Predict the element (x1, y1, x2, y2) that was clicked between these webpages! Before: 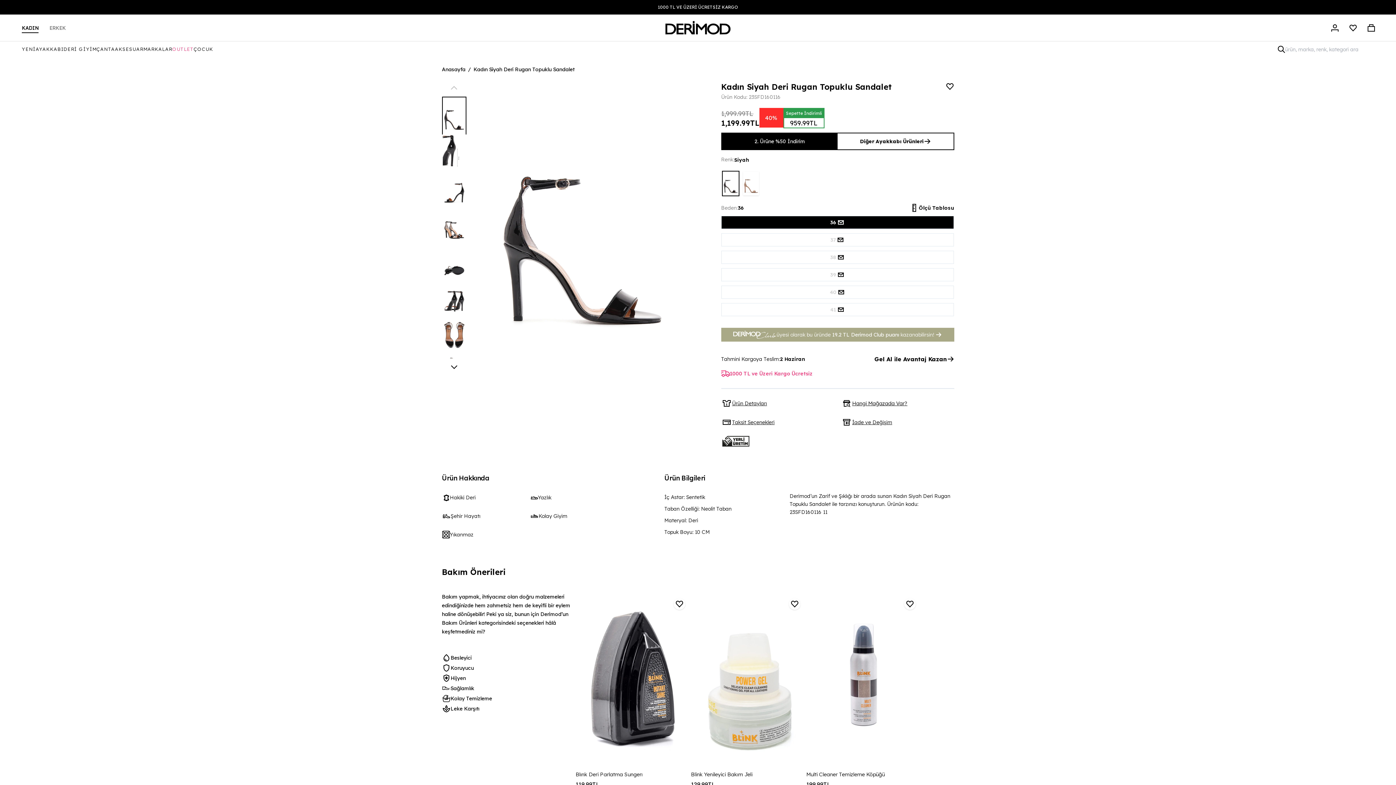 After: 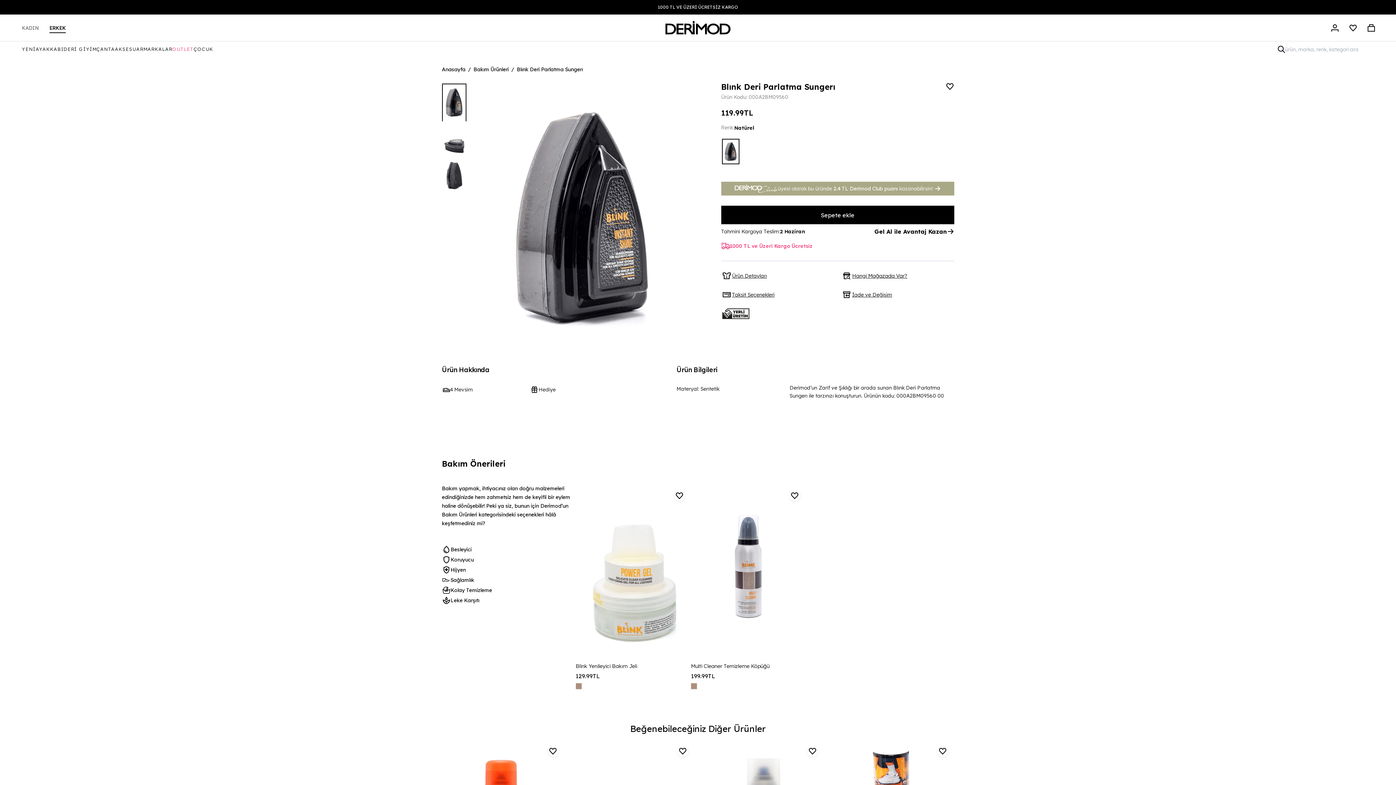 Action: label: Blınk Deri Parlatma Sungerı bbox: (575, 592, 691, 765)